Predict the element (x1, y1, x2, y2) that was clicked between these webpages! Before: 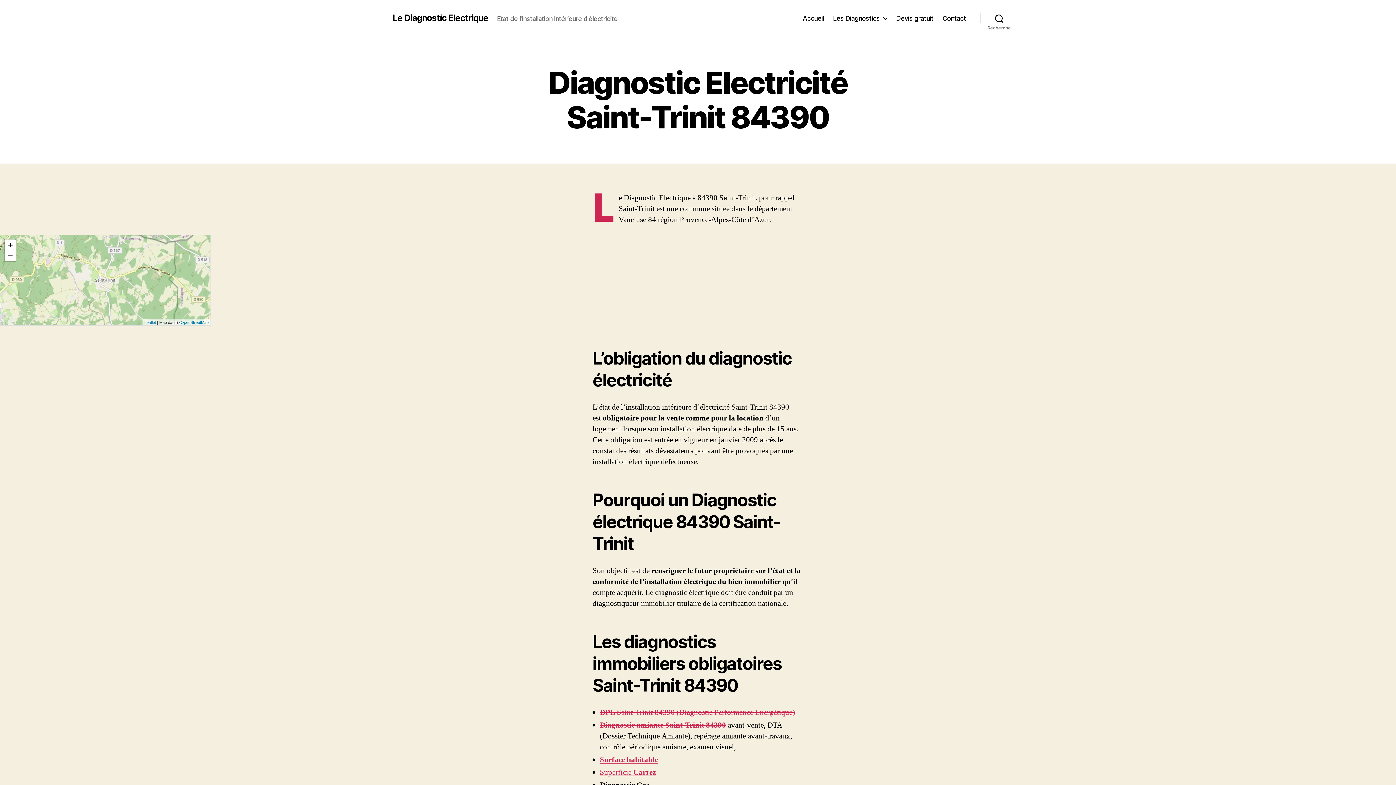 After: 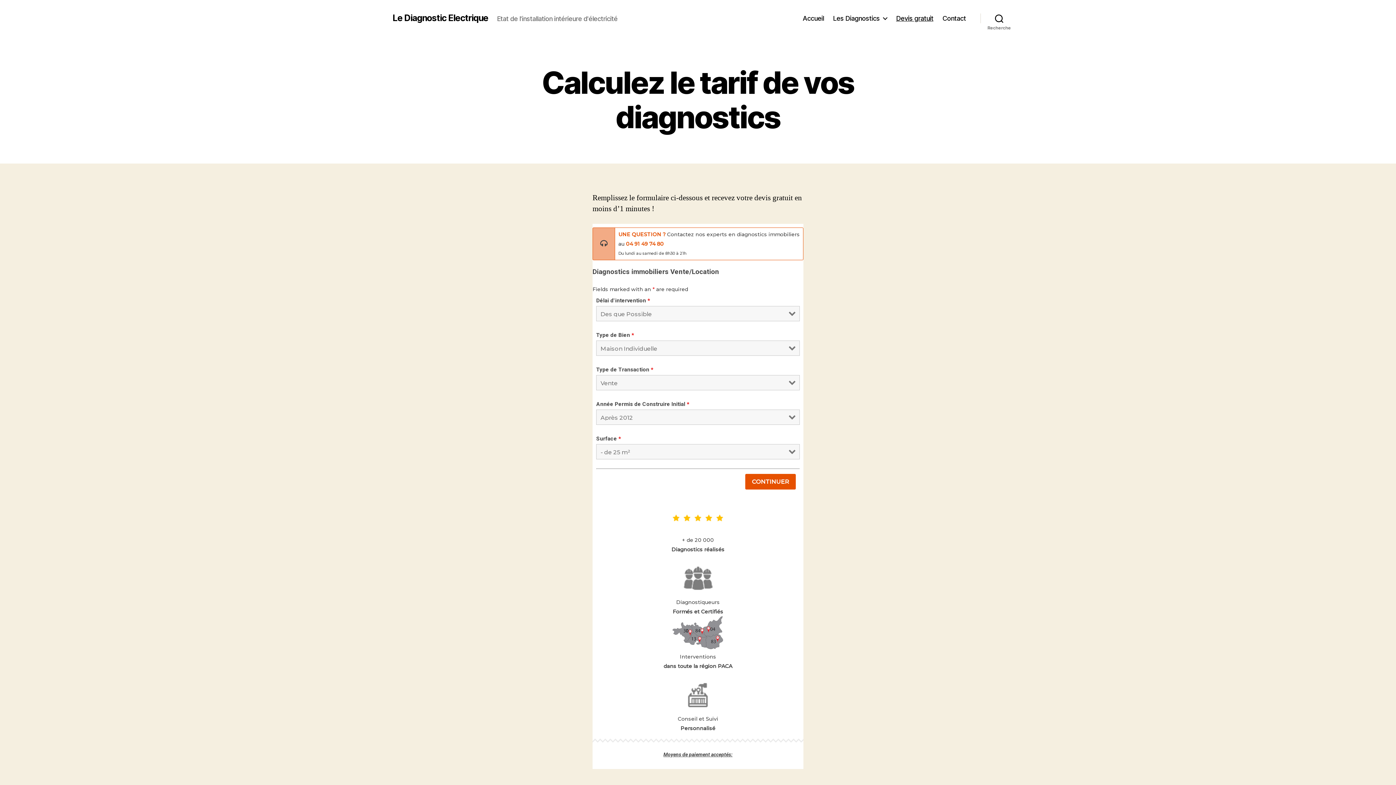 Action: label: Devis gratuit bbox: (896, 14, 933, 22)